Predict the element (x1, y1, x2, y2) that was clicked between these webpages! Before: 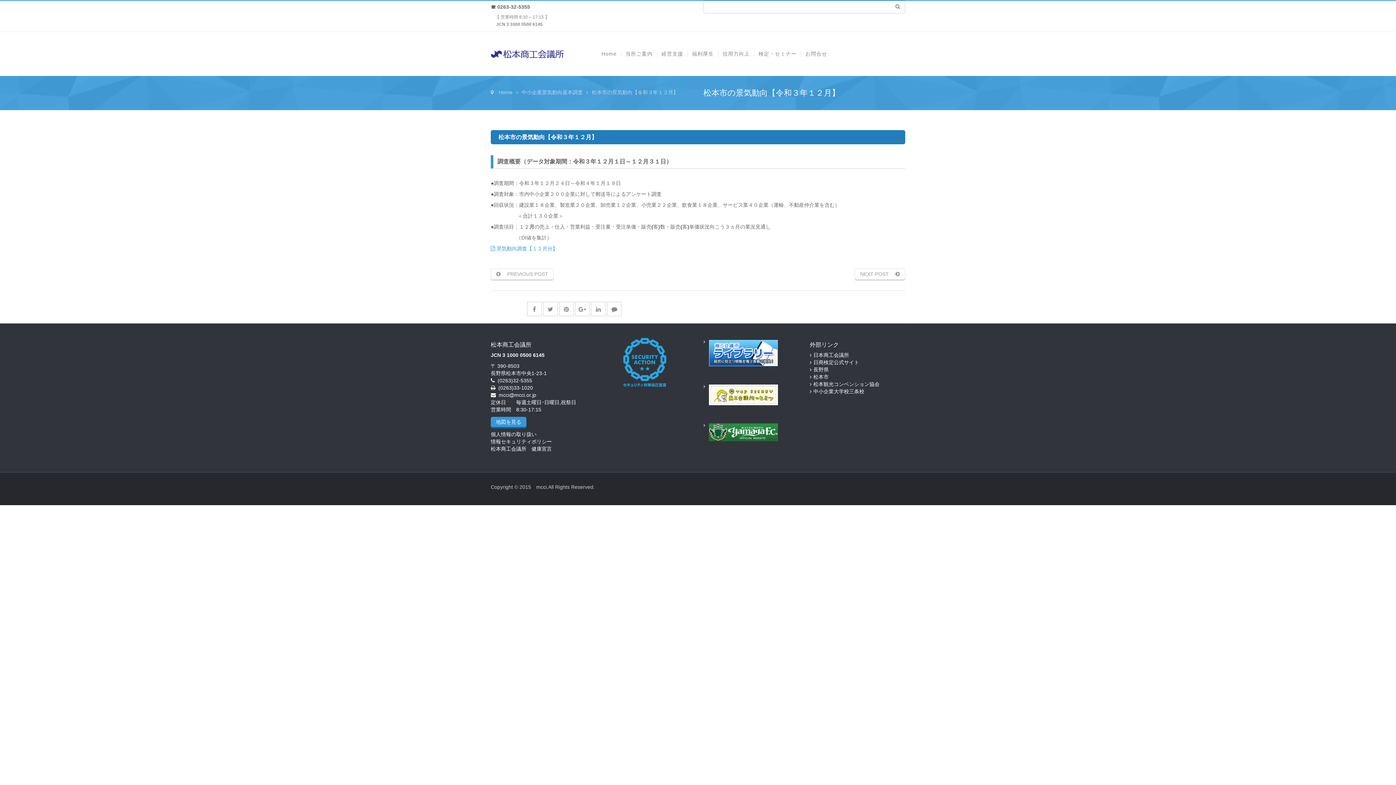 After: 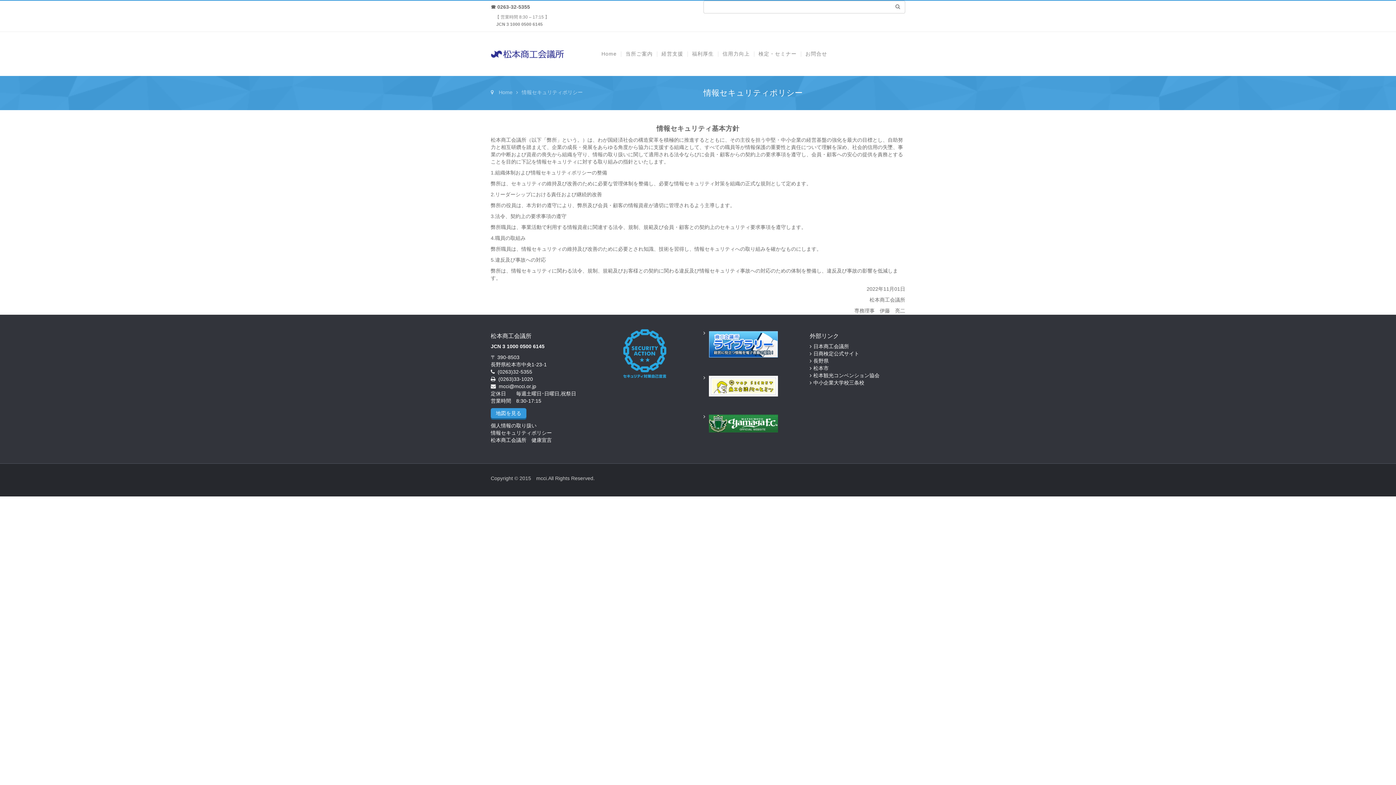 Action: label: 情報セキュリティポリシー bbox: (490, 439, 552, 444)